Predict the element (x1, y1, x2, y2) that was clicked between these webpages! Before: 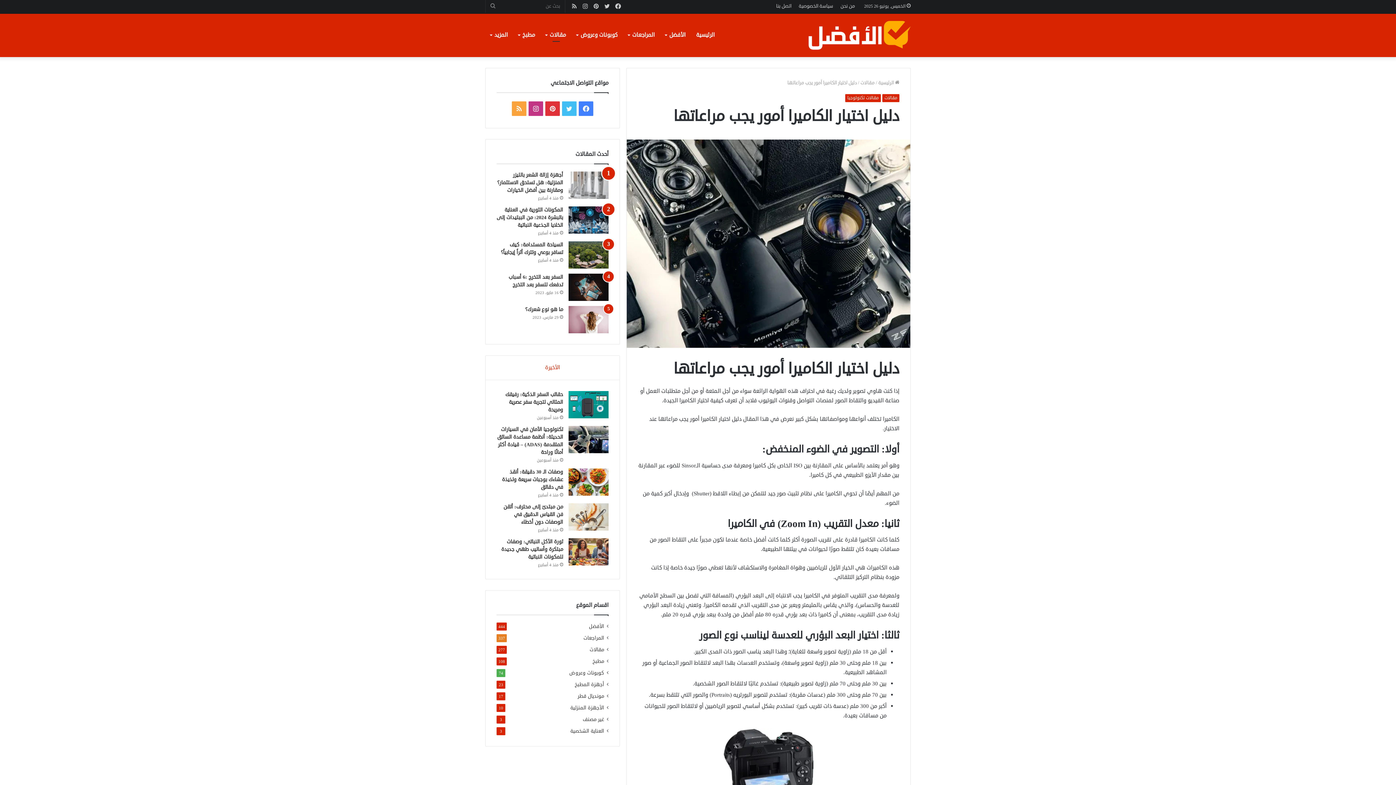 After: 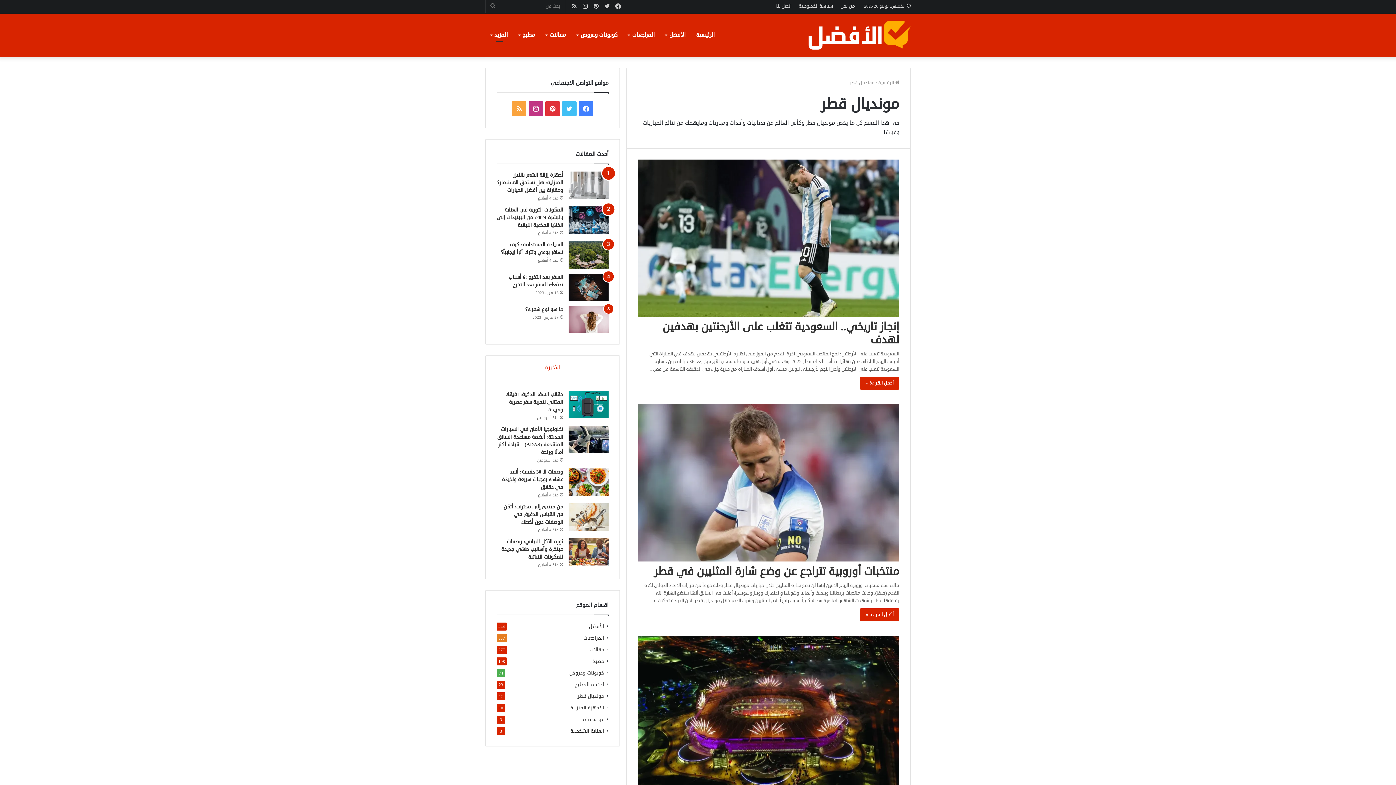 Action: label: مونديال قطر bbox: (577, 692, 604, 700)